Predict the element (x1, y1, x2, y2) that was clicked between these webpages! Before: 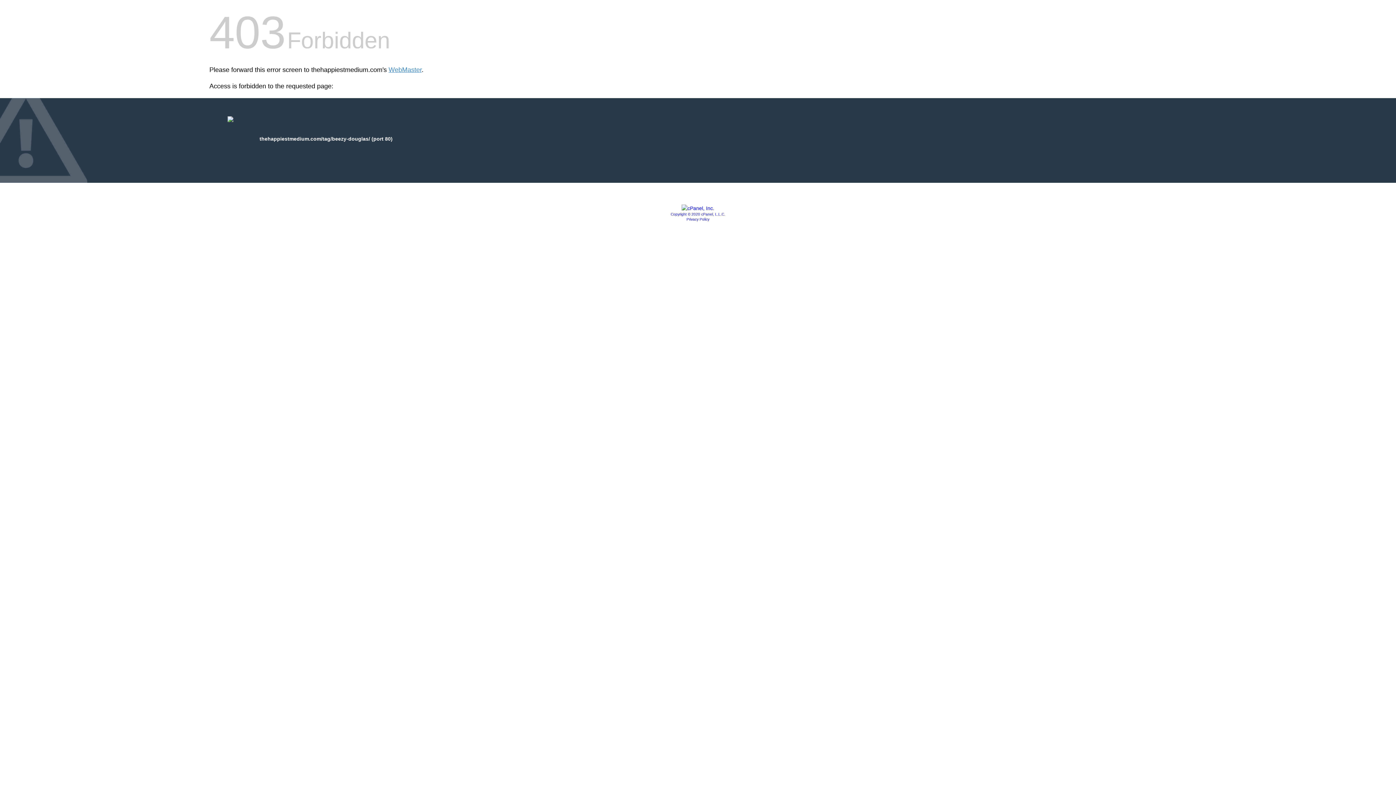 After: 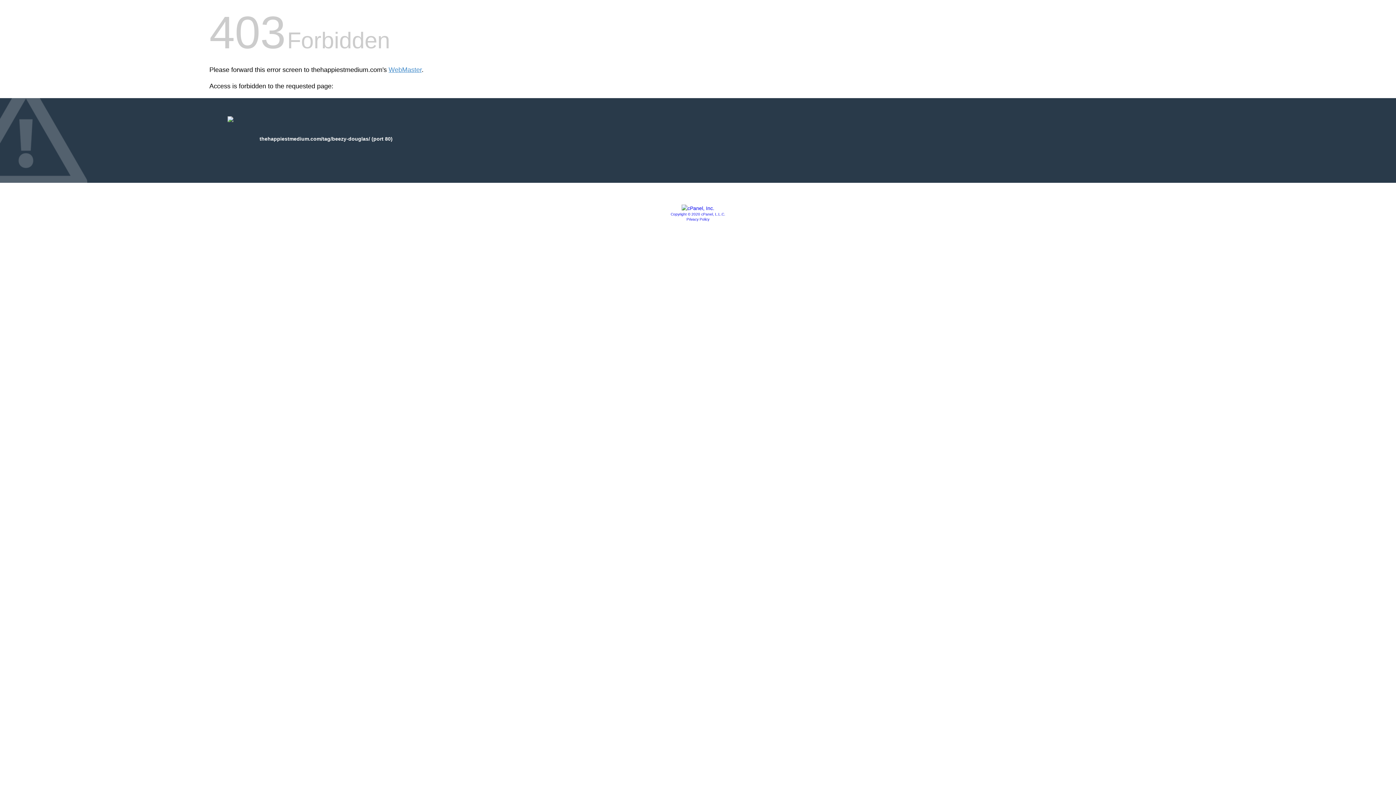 Action: bbox: (681, 205, 714, 211)